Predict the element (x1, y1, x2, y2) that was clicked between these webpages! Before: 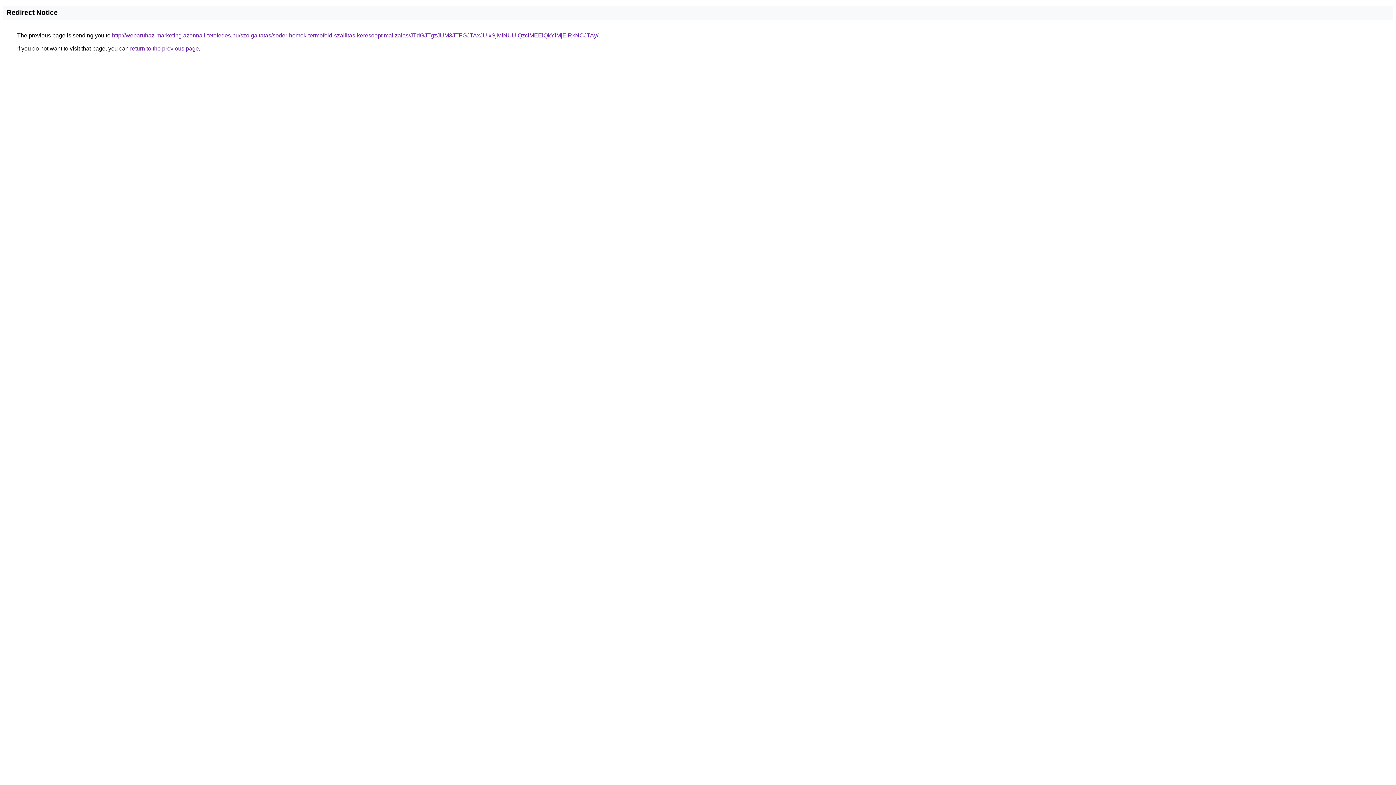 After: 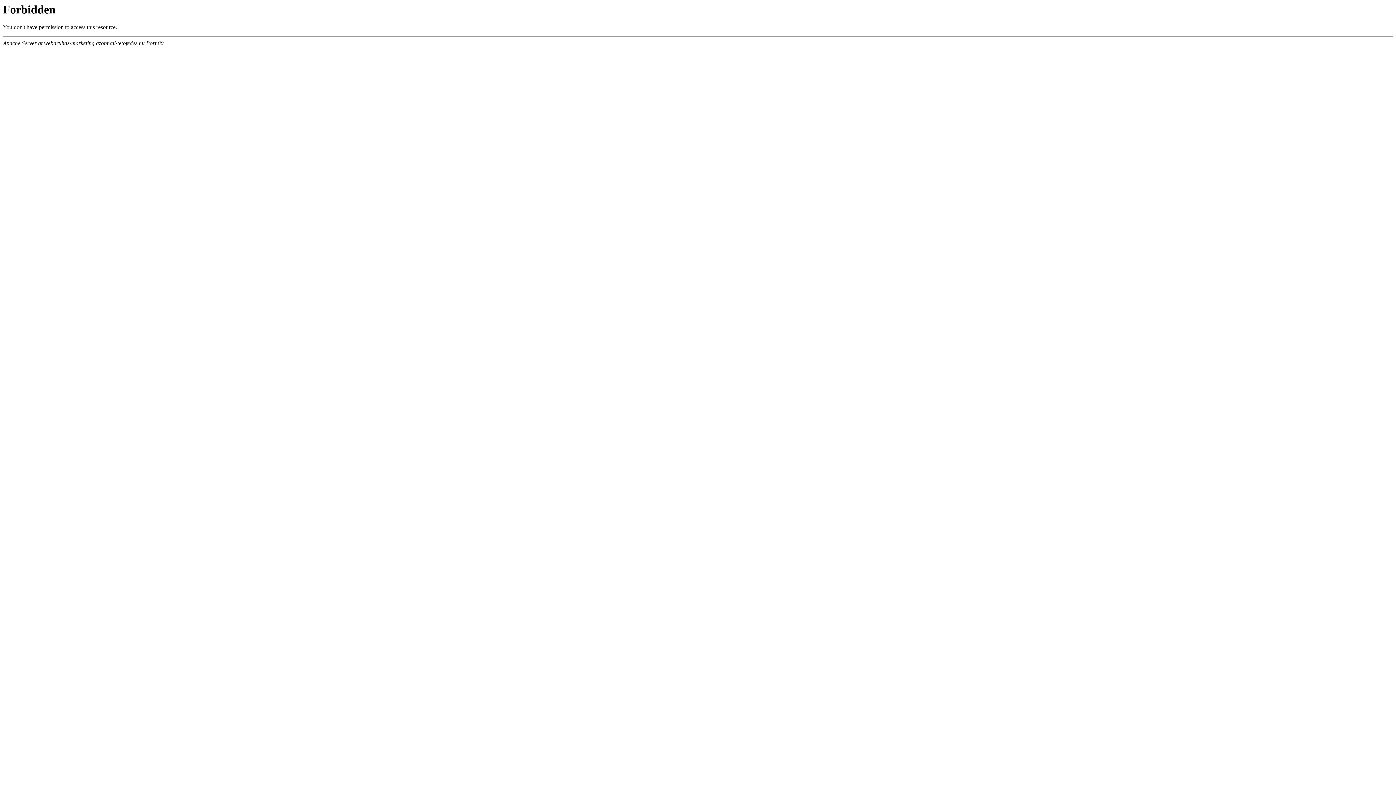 Action: bbox: (112, 32, 598, 38) label: http://webaruhaz-marketing.azonnali-tetofedes.hu/szolgaltatas/soder-homok-termofold-szallitas-keresooptimalizalas/JTdGJTgzJUM3JTFGJTAxJUIxSjMlNUUlQzclMEElQkYlMjElRkNCJTAy/